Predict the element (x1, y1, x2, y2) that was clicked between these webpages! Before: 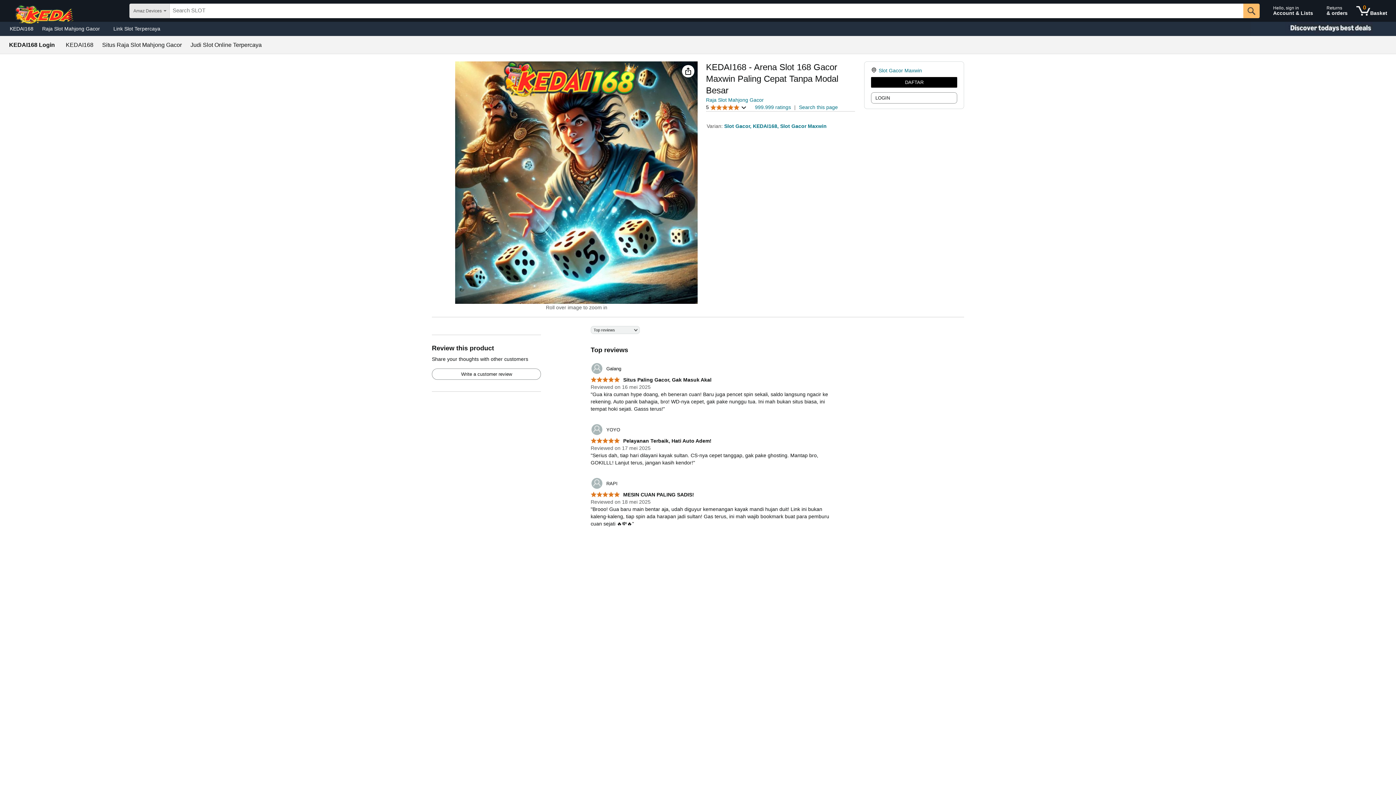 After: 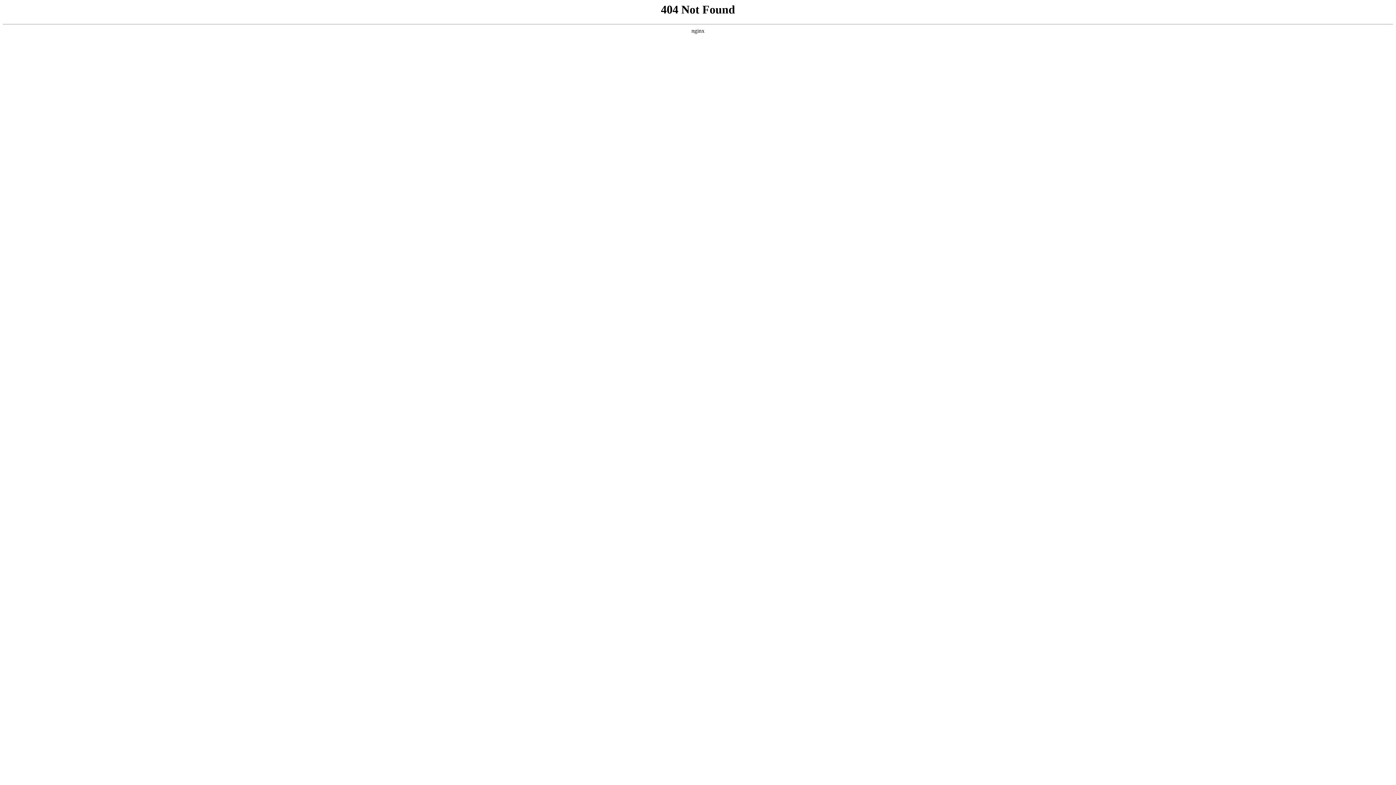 Action: bbox: (590, 362, 621, 375) label: 	Galang